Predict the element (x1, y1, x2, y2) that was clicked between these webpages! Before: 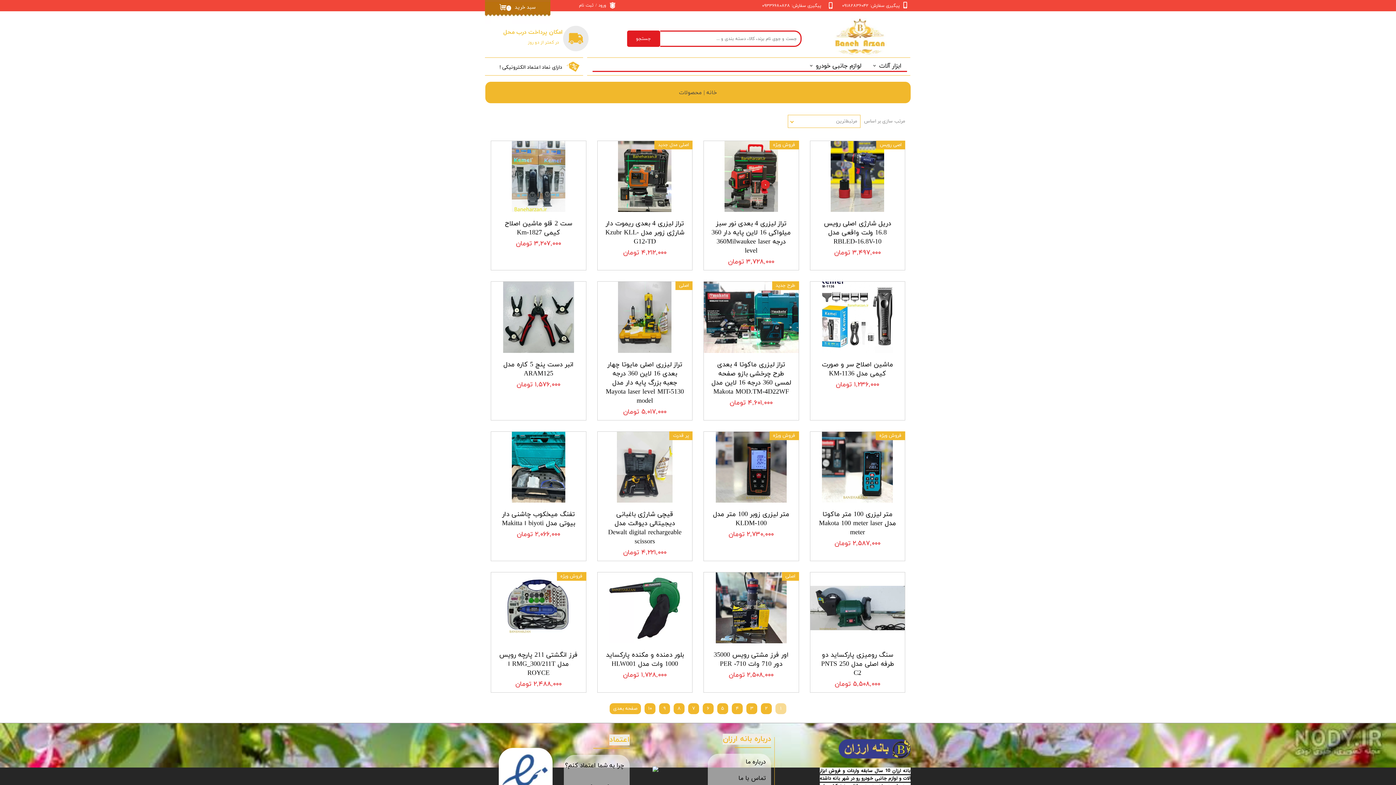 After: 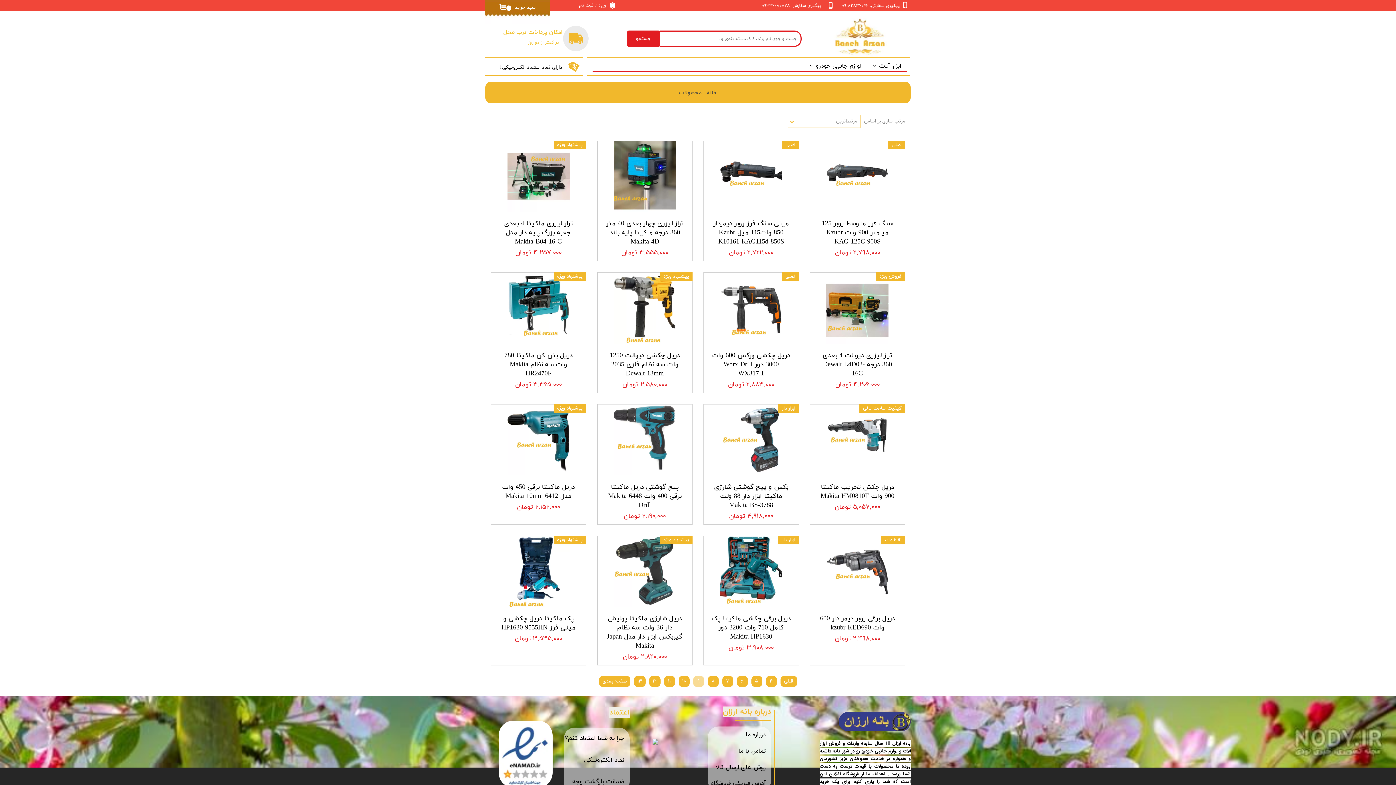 Action: label: ۹ bbox: (659, 703, 670, 714)